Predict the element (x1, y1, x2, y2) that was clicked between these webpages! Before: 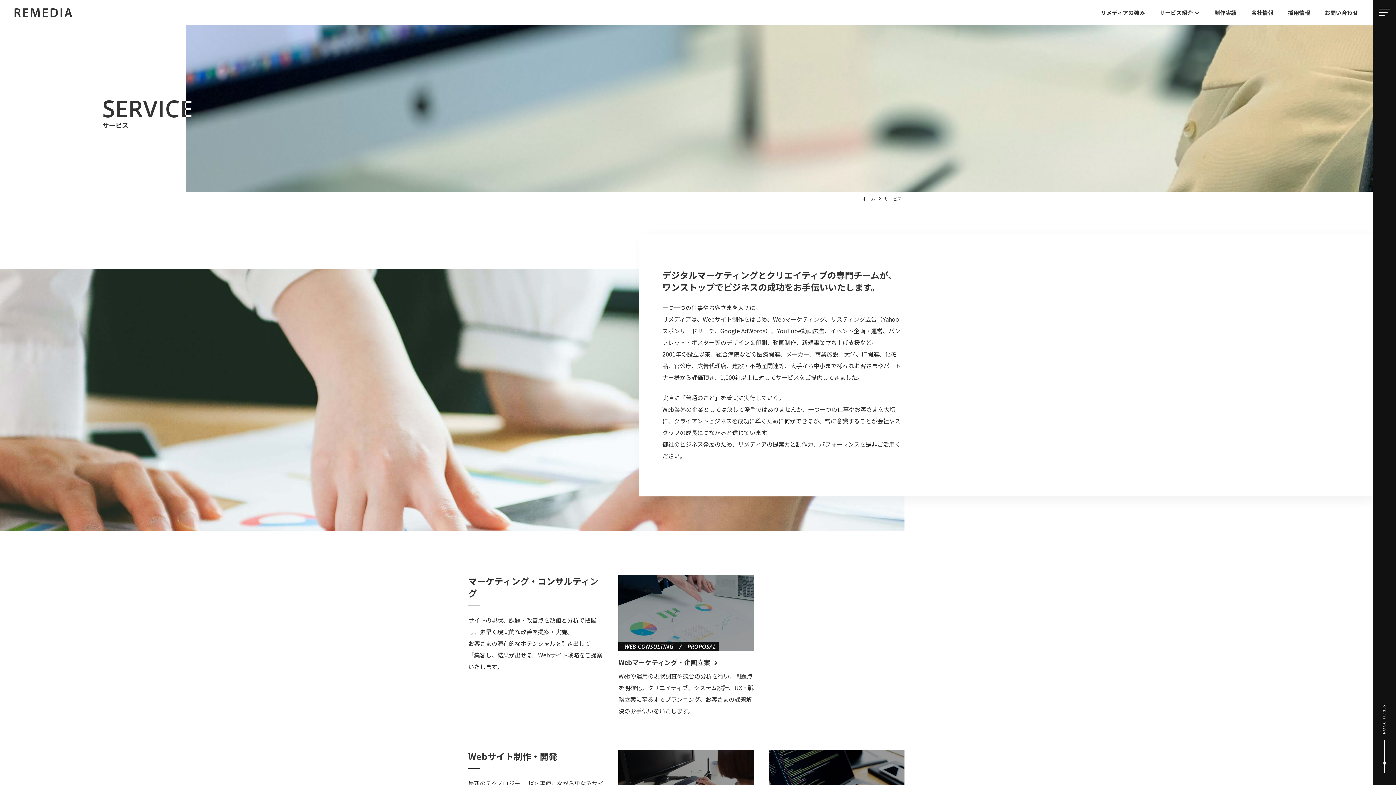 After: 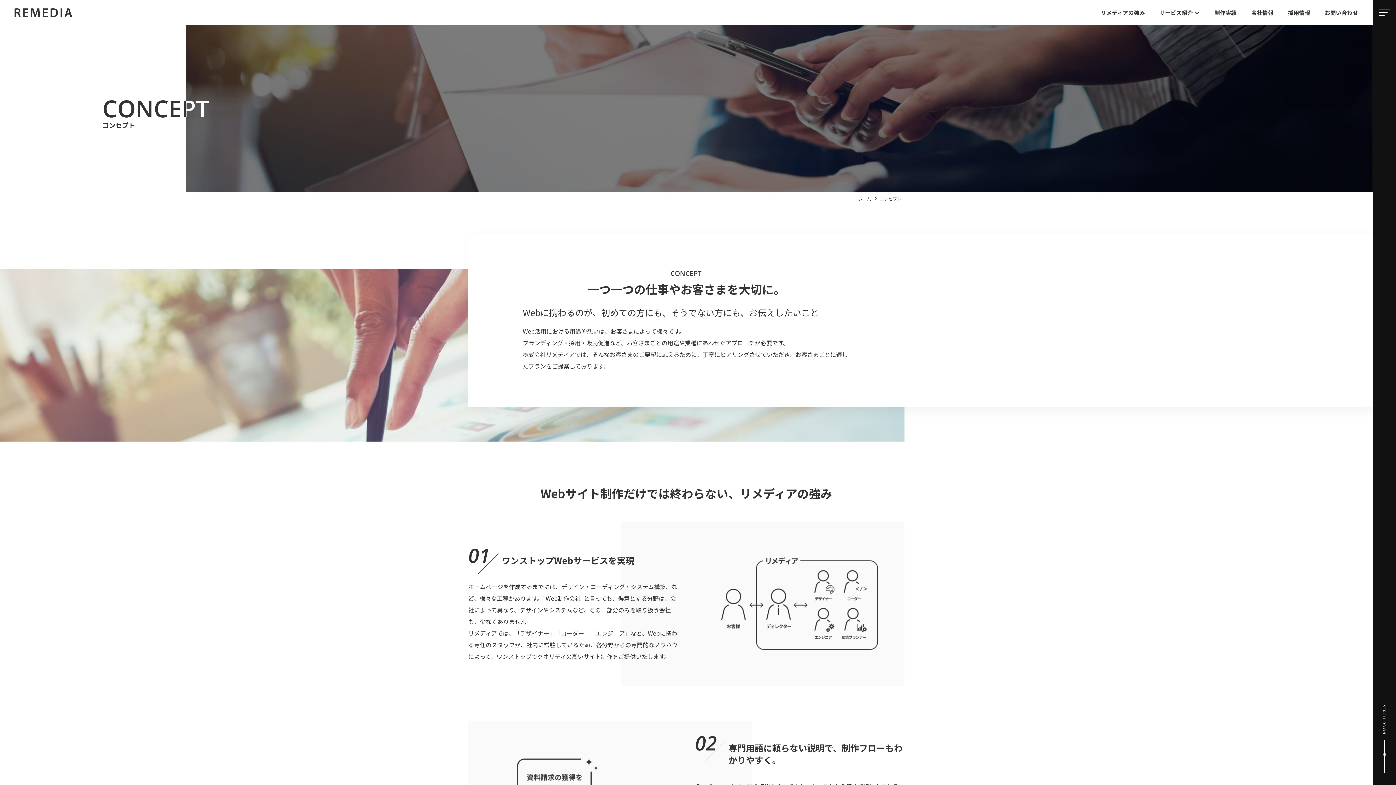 Action: bbox: (1101, 0, 1145, 25) label: リメディアの強み